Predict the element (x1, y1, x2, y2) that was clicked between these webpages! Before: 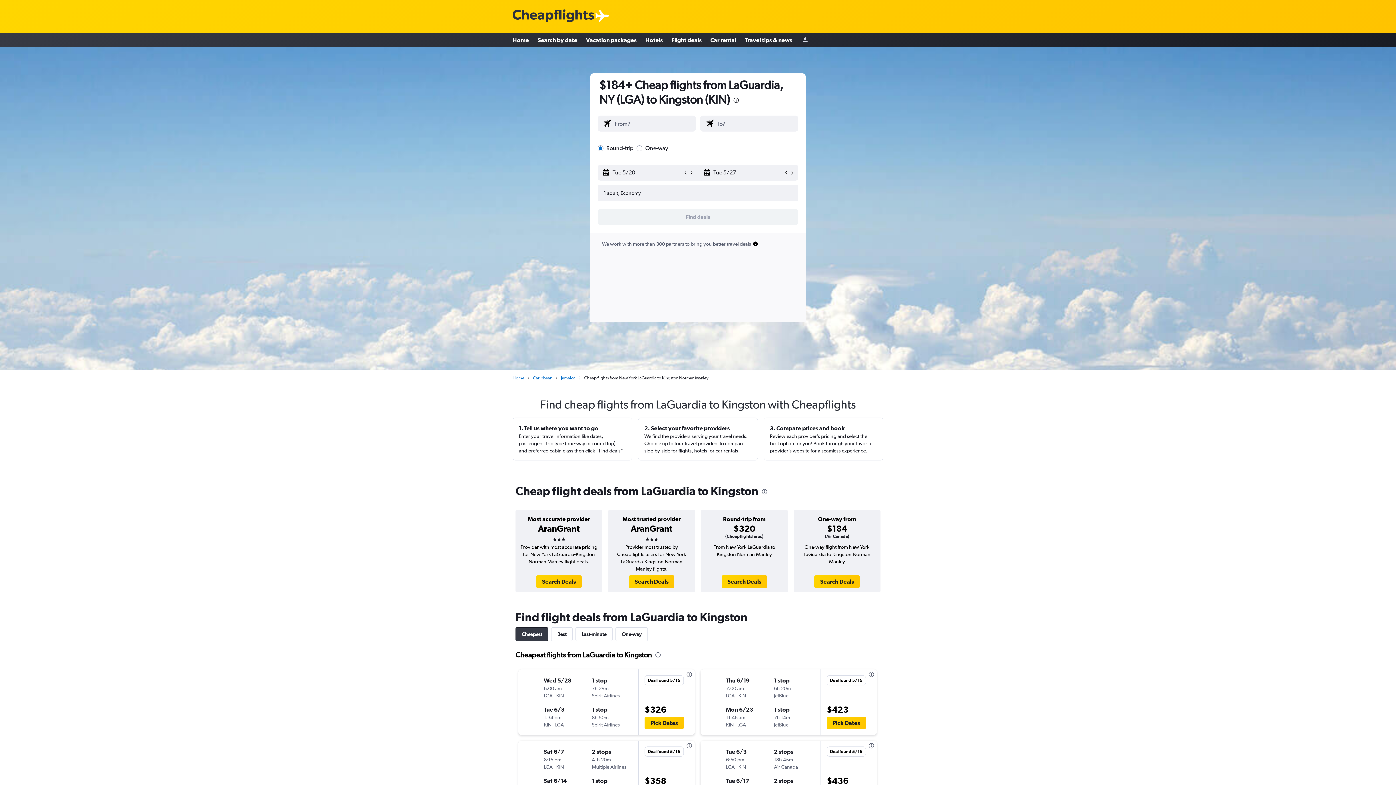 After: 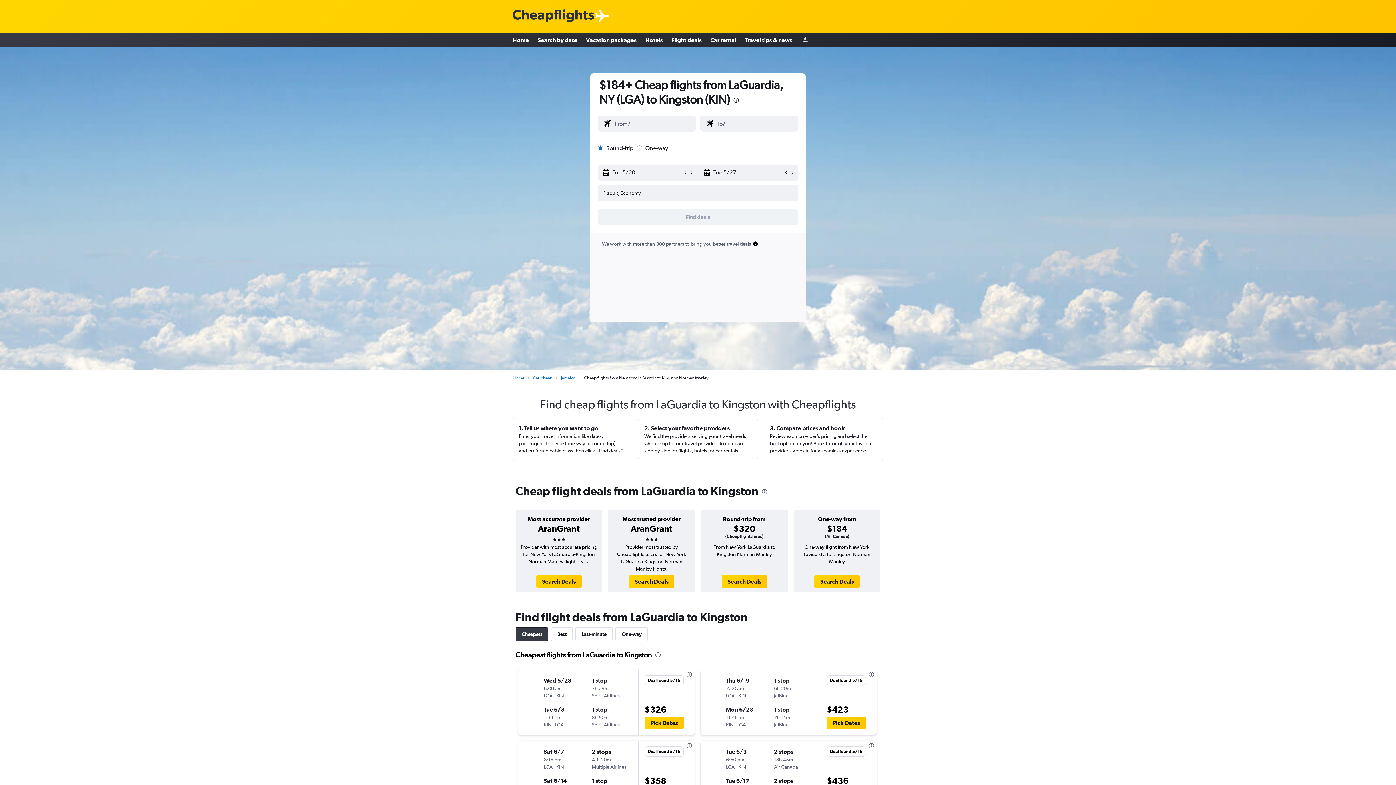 Action: label: Pick Dates bbox: (826, 717, 866, 729)